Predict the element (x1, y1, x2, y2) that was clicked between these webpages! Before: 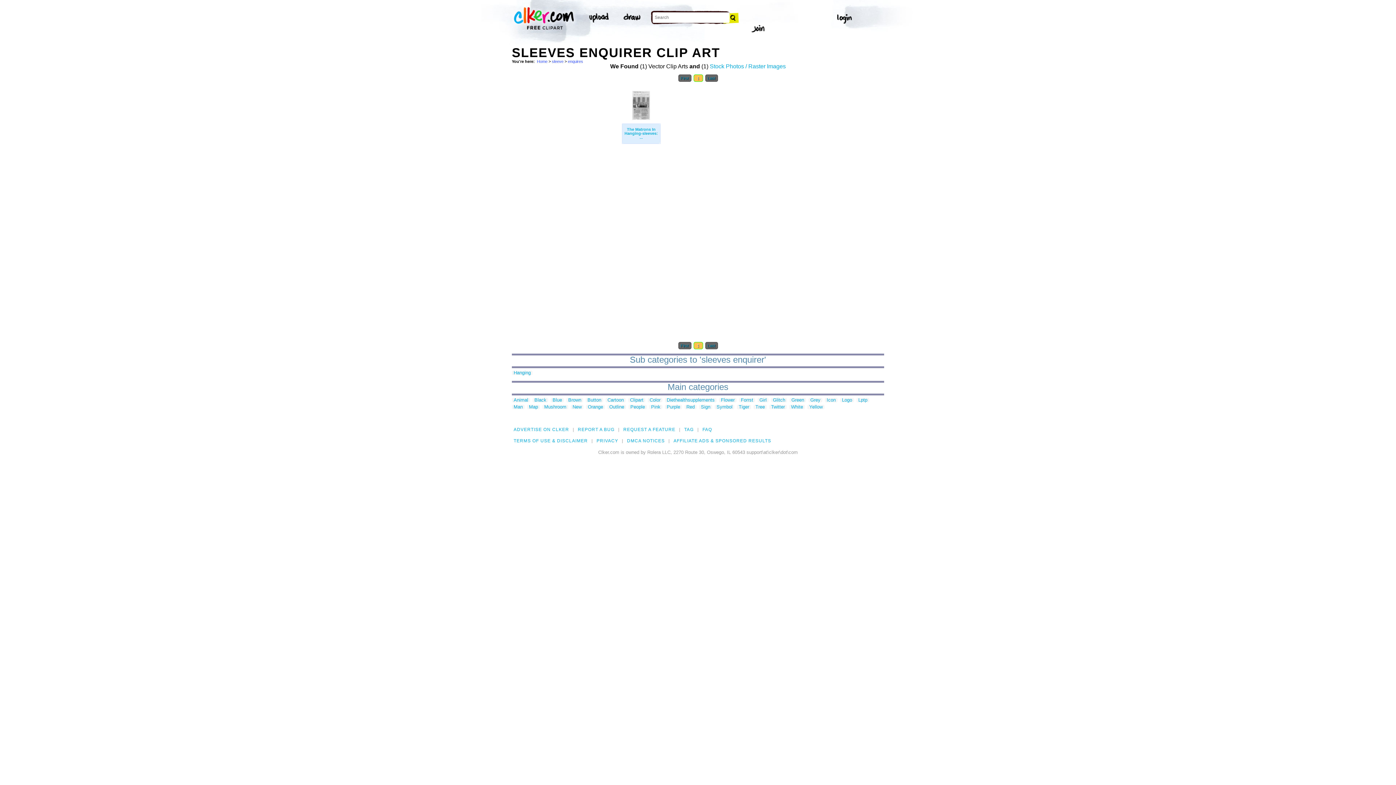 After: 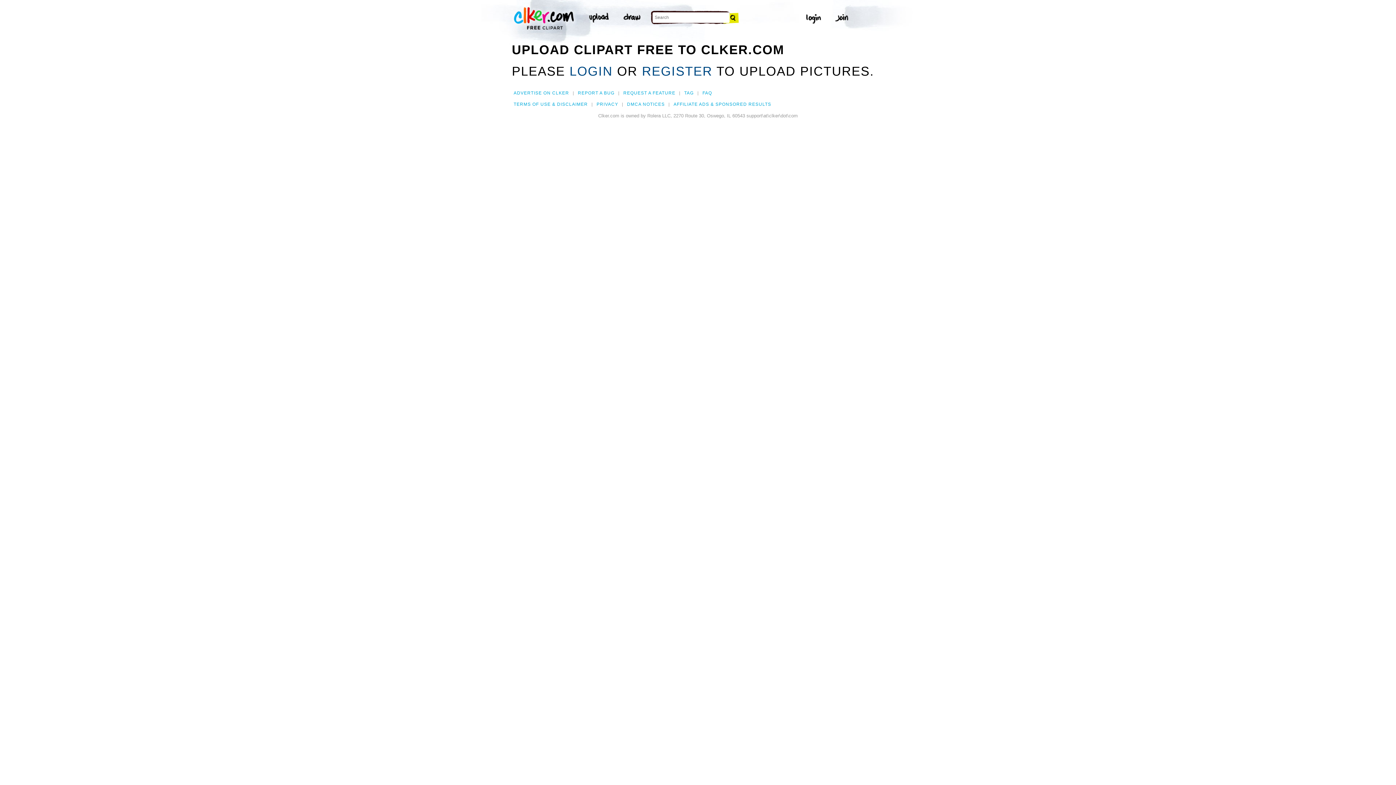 Action: bbox: (588, 18, 610, 24)